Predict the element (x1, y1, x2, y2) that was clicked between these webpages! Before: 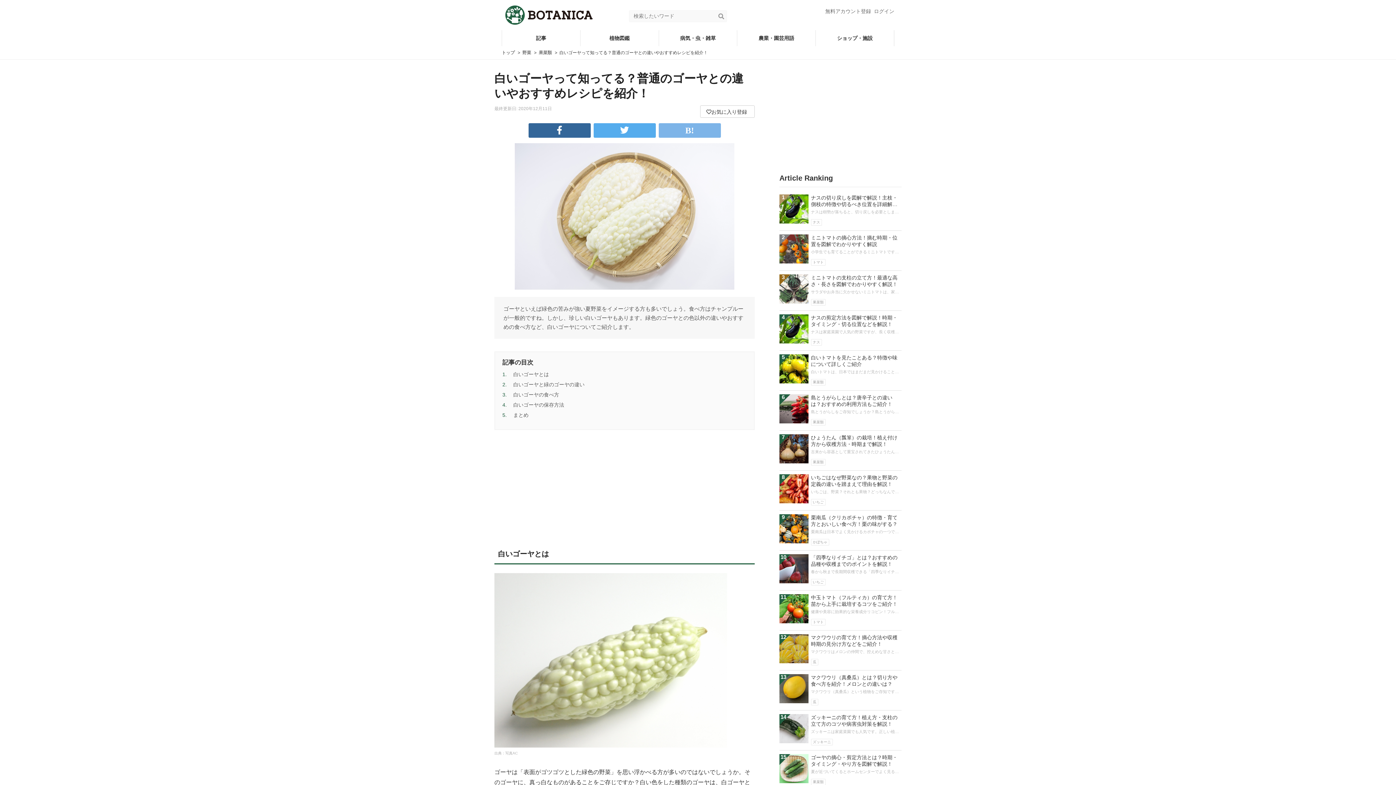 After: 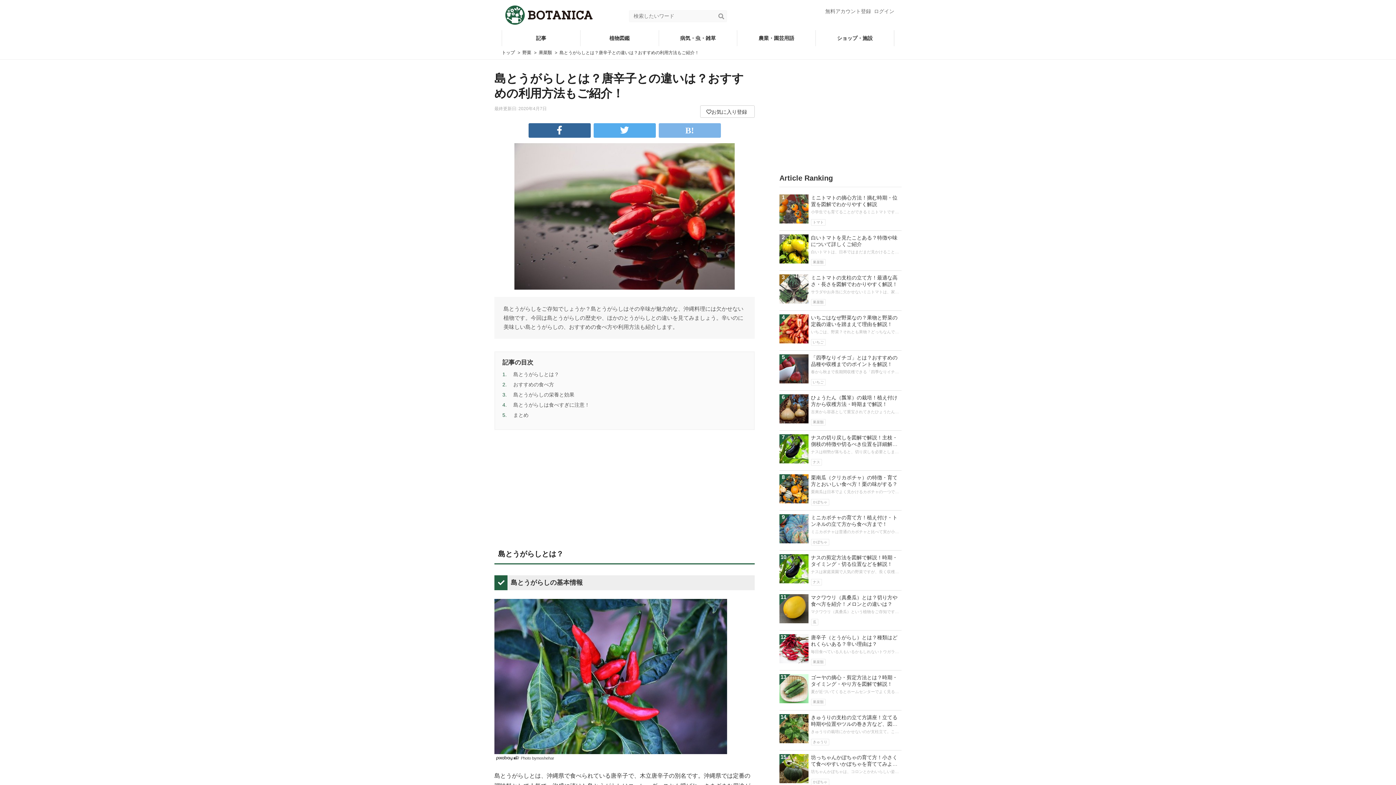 Action: bbox: (779, 394, 808, 423) label: 6